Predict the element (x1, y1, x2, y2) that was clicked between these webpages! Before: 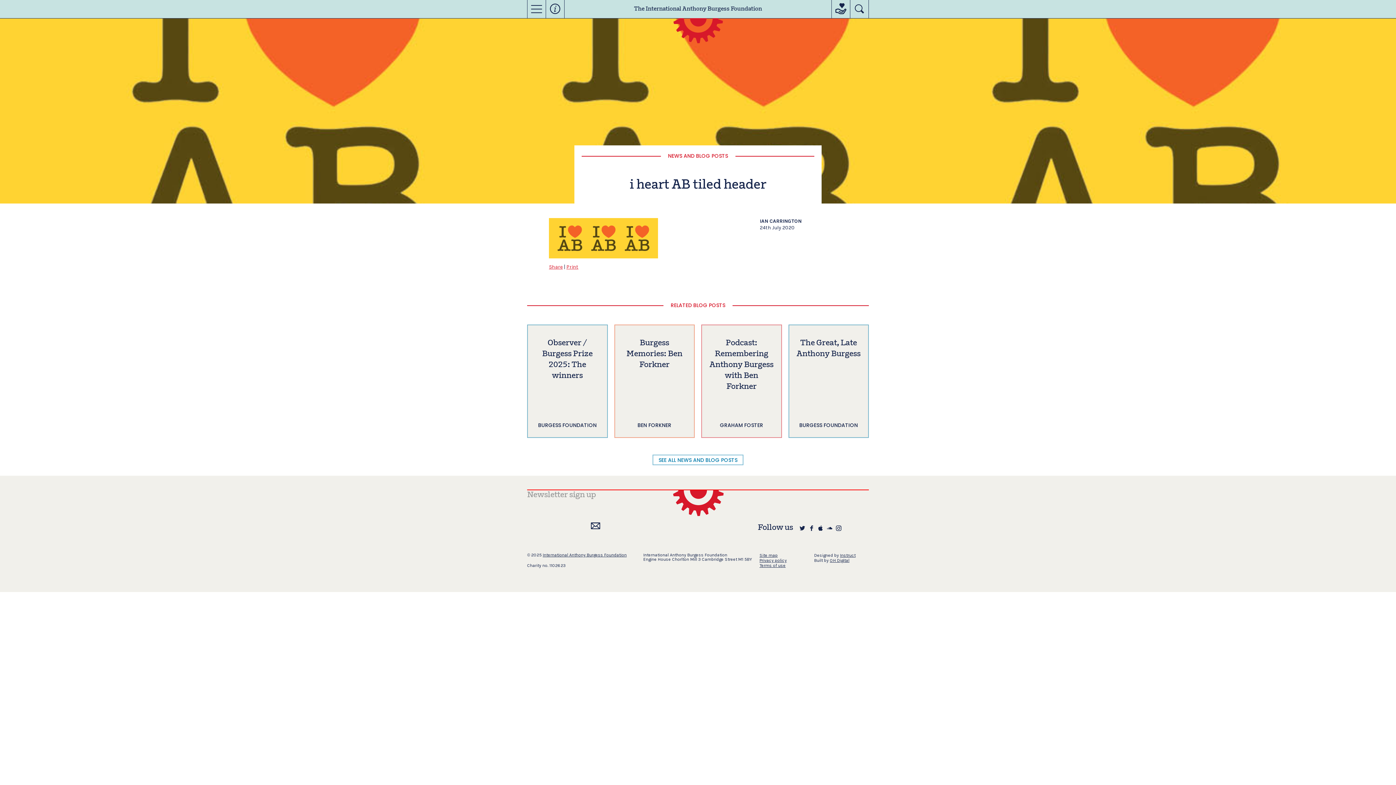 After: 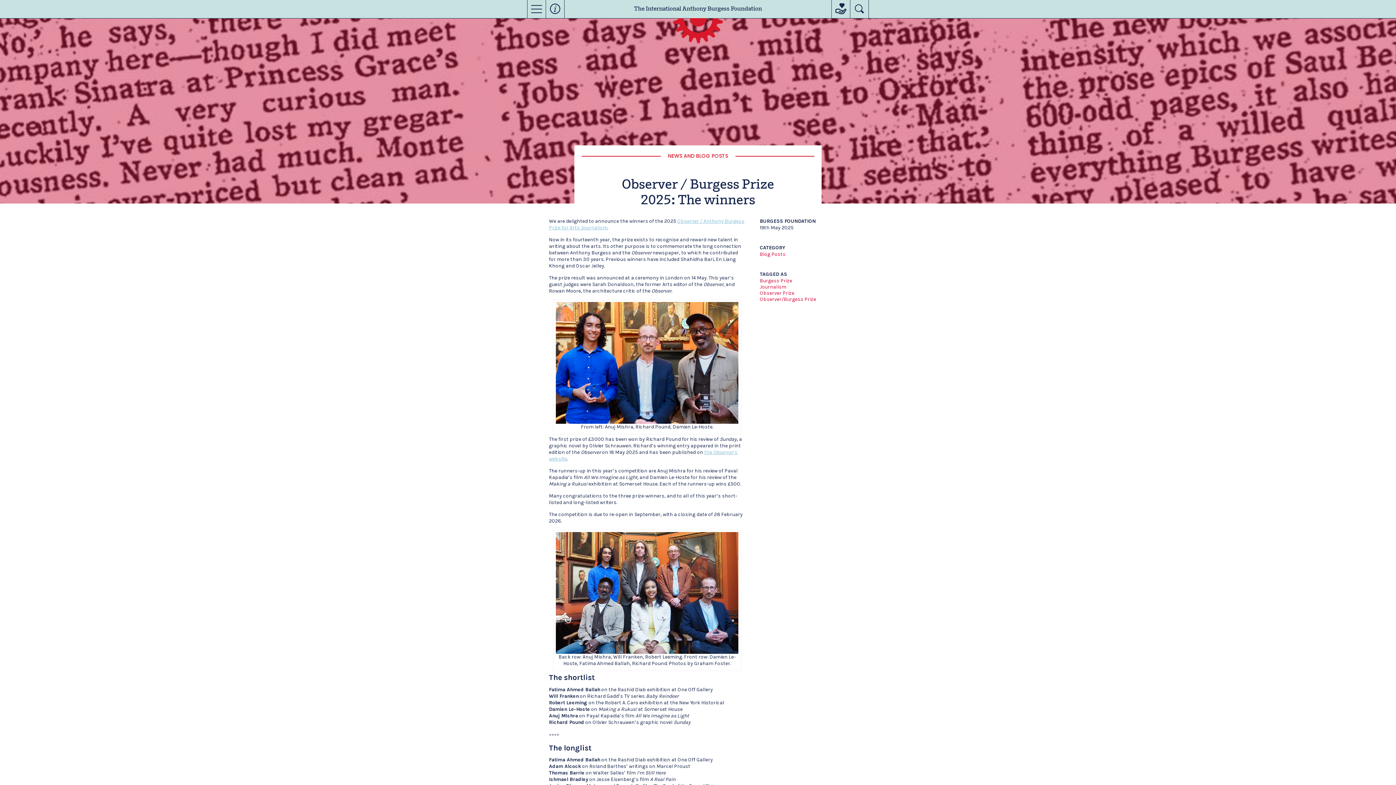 Action: bbox: (527, 324, 607, 438) label: Observer / Burgess Prize 2025: The winners
BURGESS FOUNDATION